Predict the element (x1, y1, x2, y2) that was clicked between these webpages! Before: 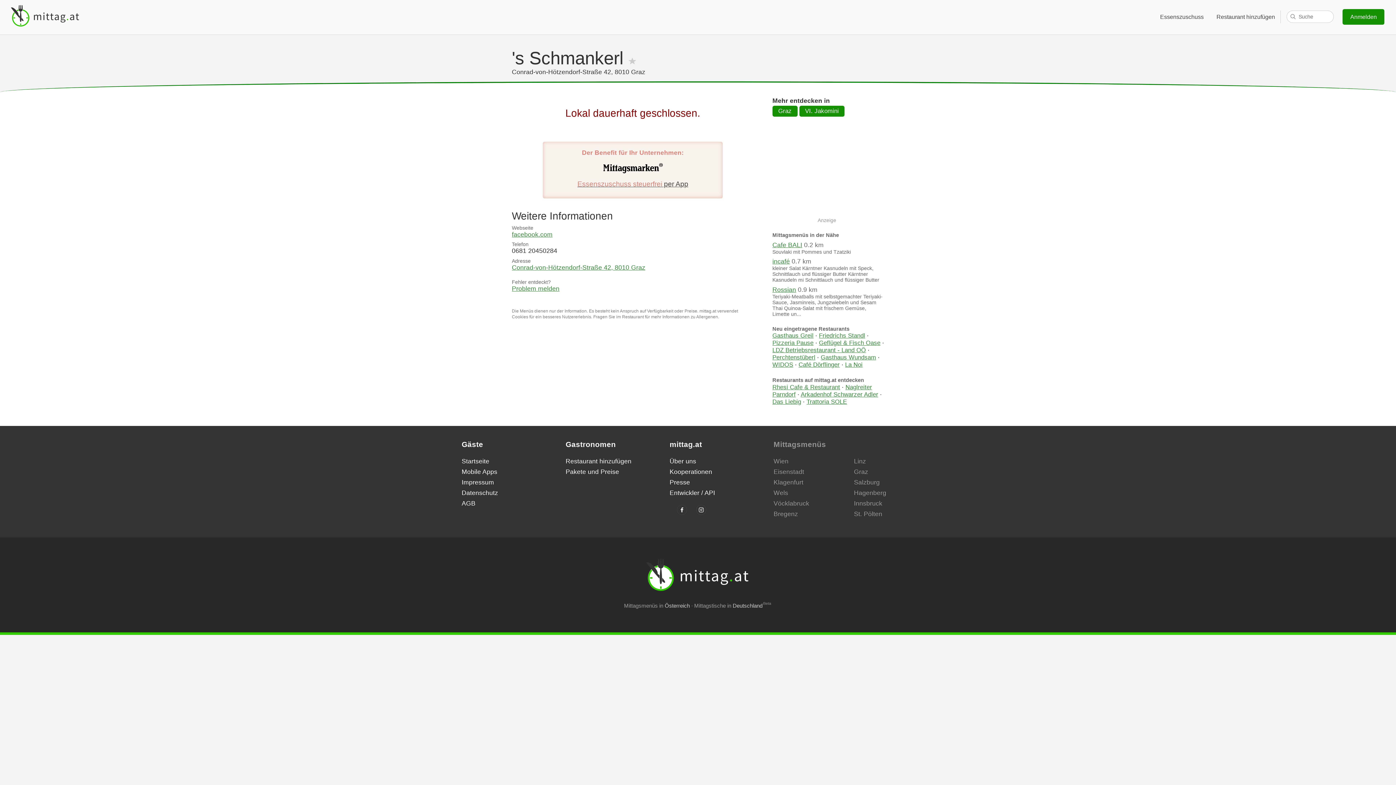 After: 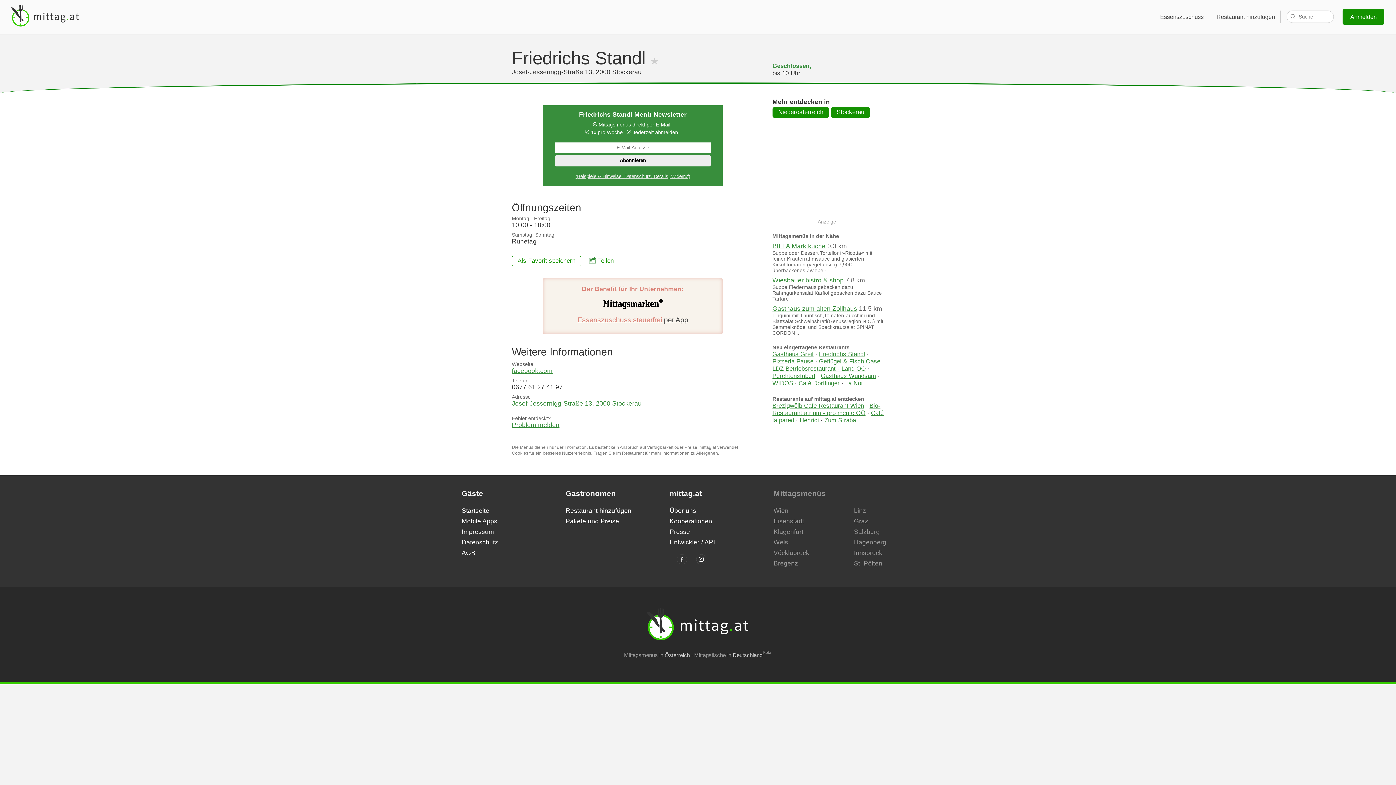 Action: bbox: (819, 332, 865, 339) label: Friedrichs Standl